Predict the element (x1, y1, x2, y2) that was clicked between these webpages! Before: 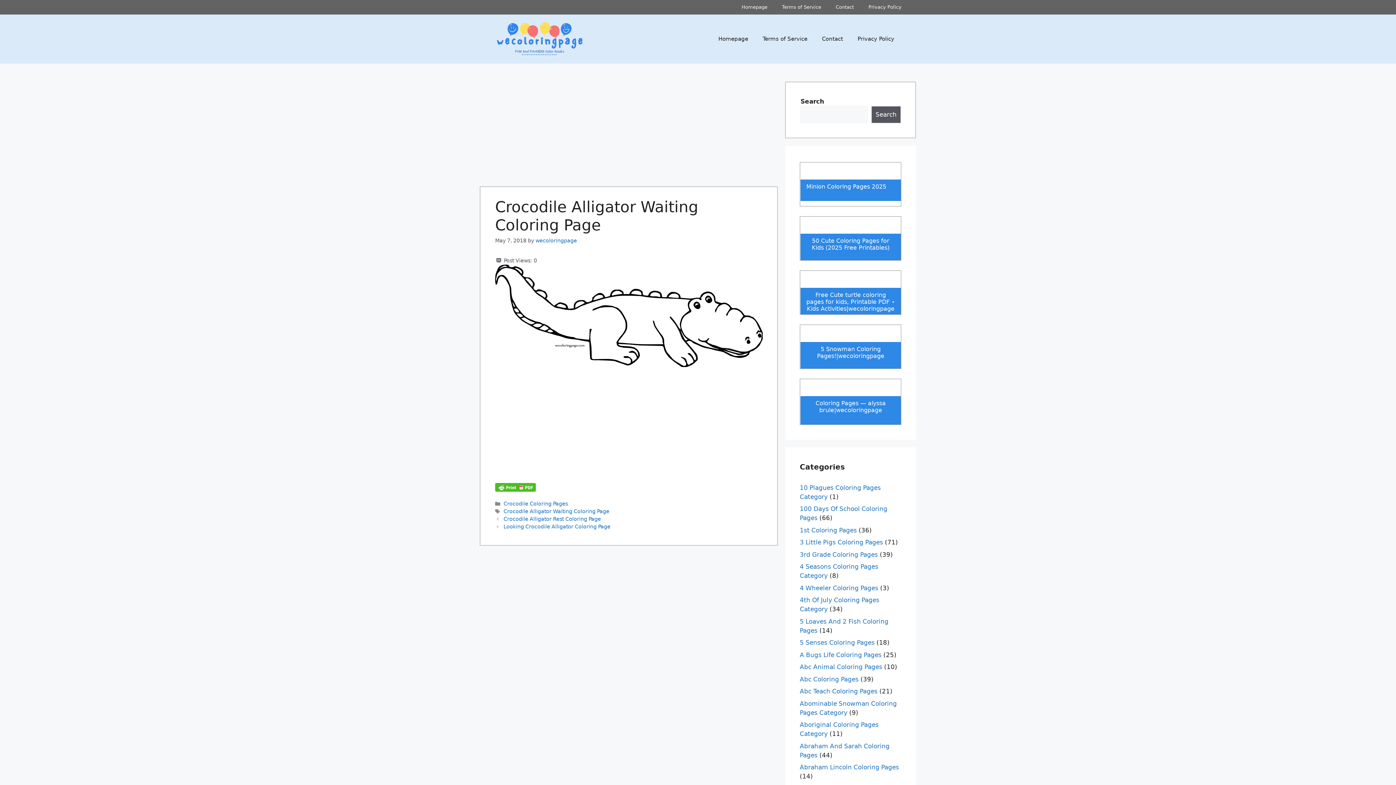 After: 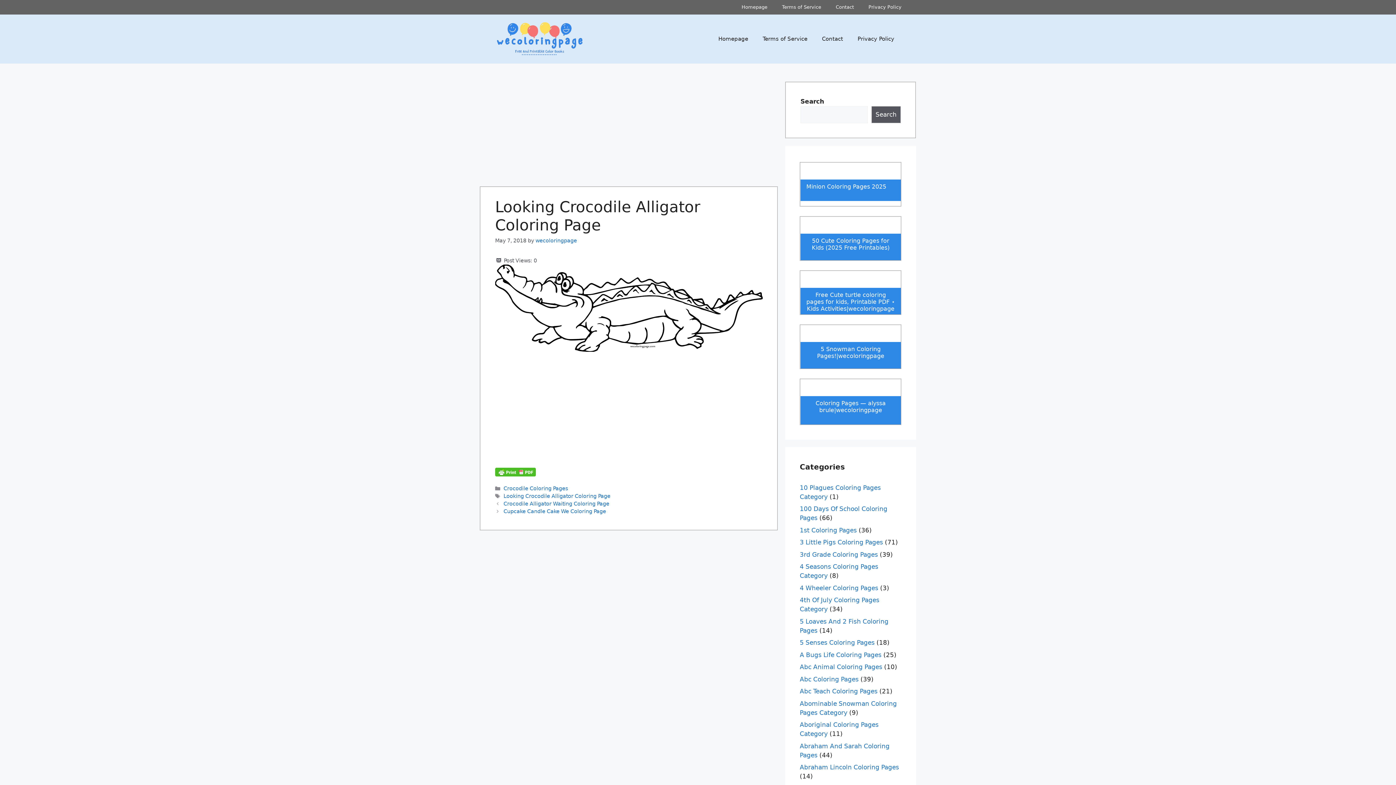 Action: label: Looking Crocodile Alligator Coloring Page bbox: (503, 524, 610, 529)